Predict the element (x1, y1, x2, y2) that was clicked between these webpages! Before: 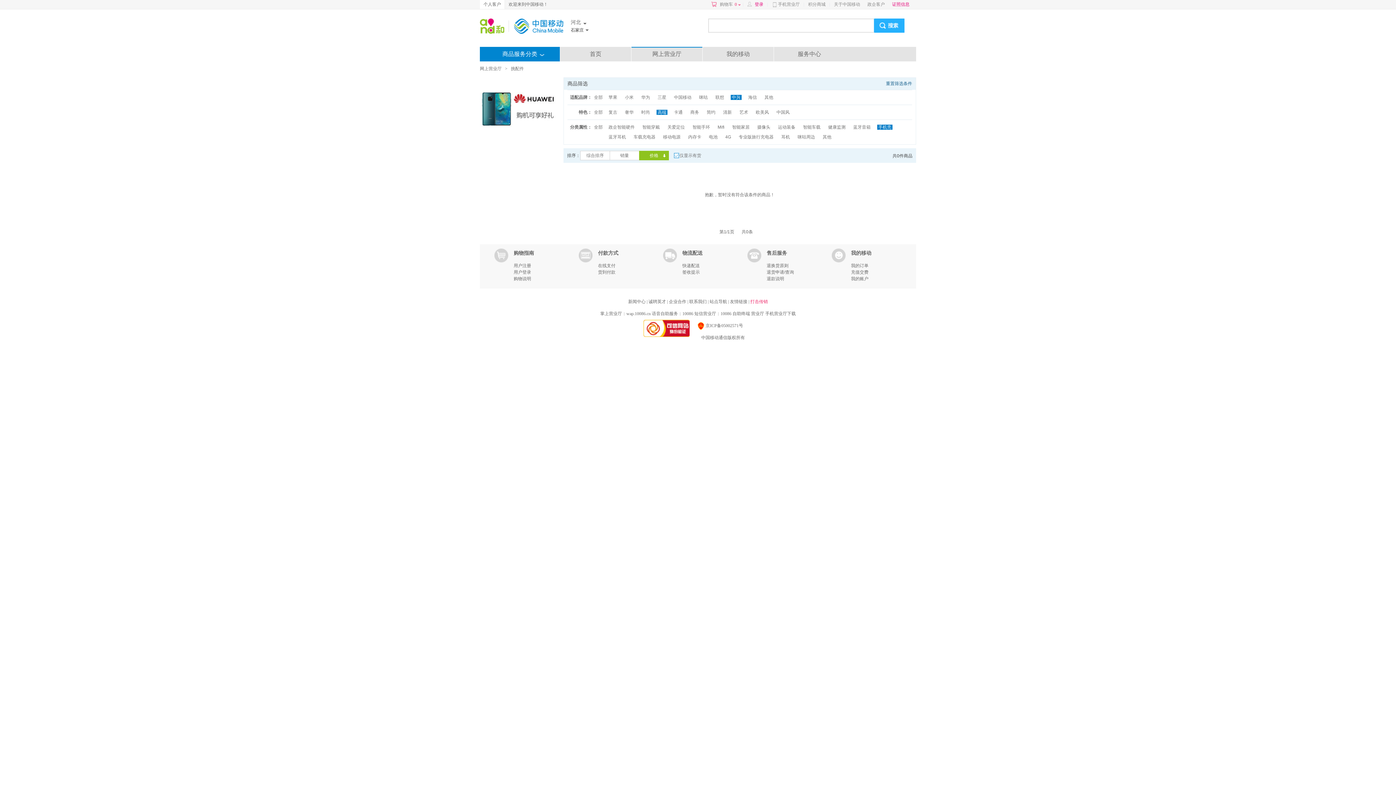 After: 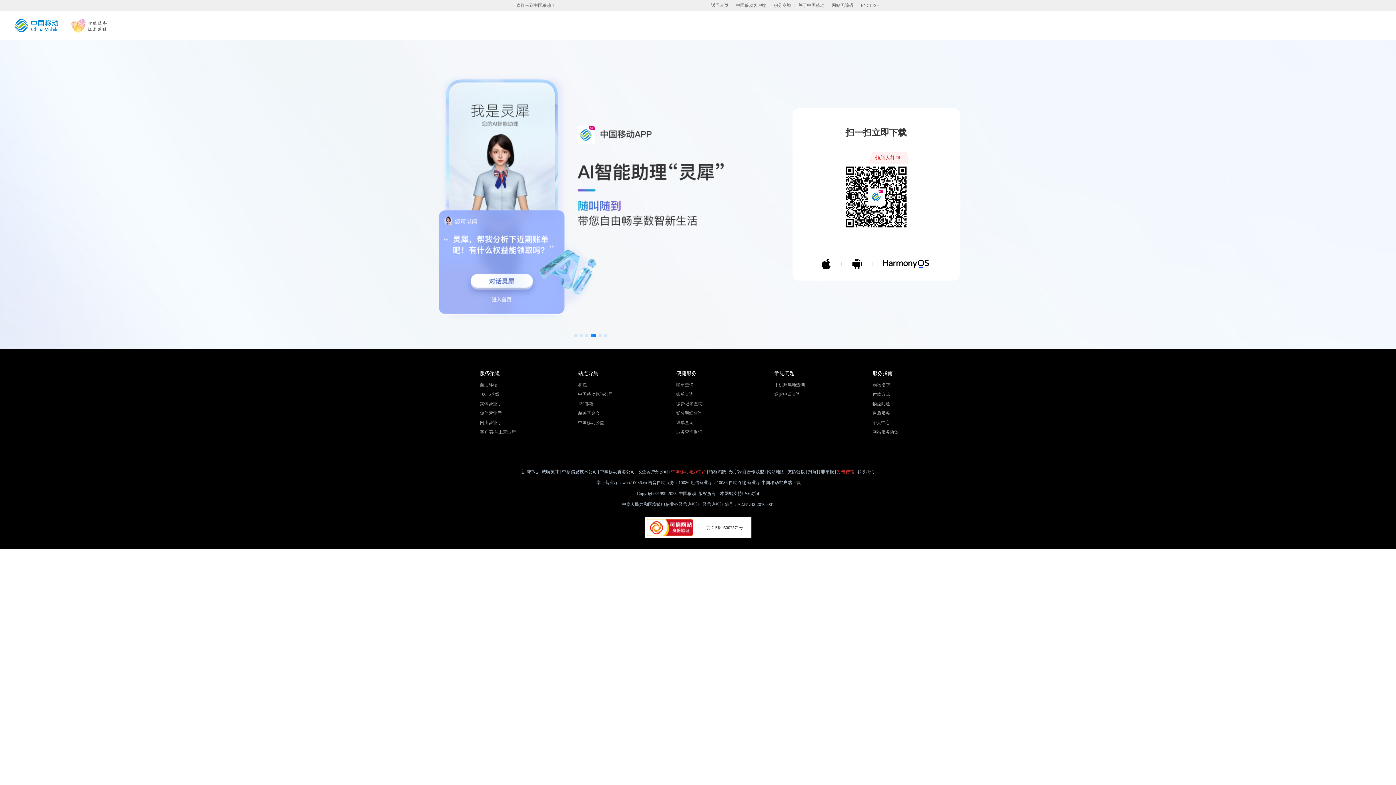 Action: bbox: (769, 0, 803, 9) label: 手机营业厅